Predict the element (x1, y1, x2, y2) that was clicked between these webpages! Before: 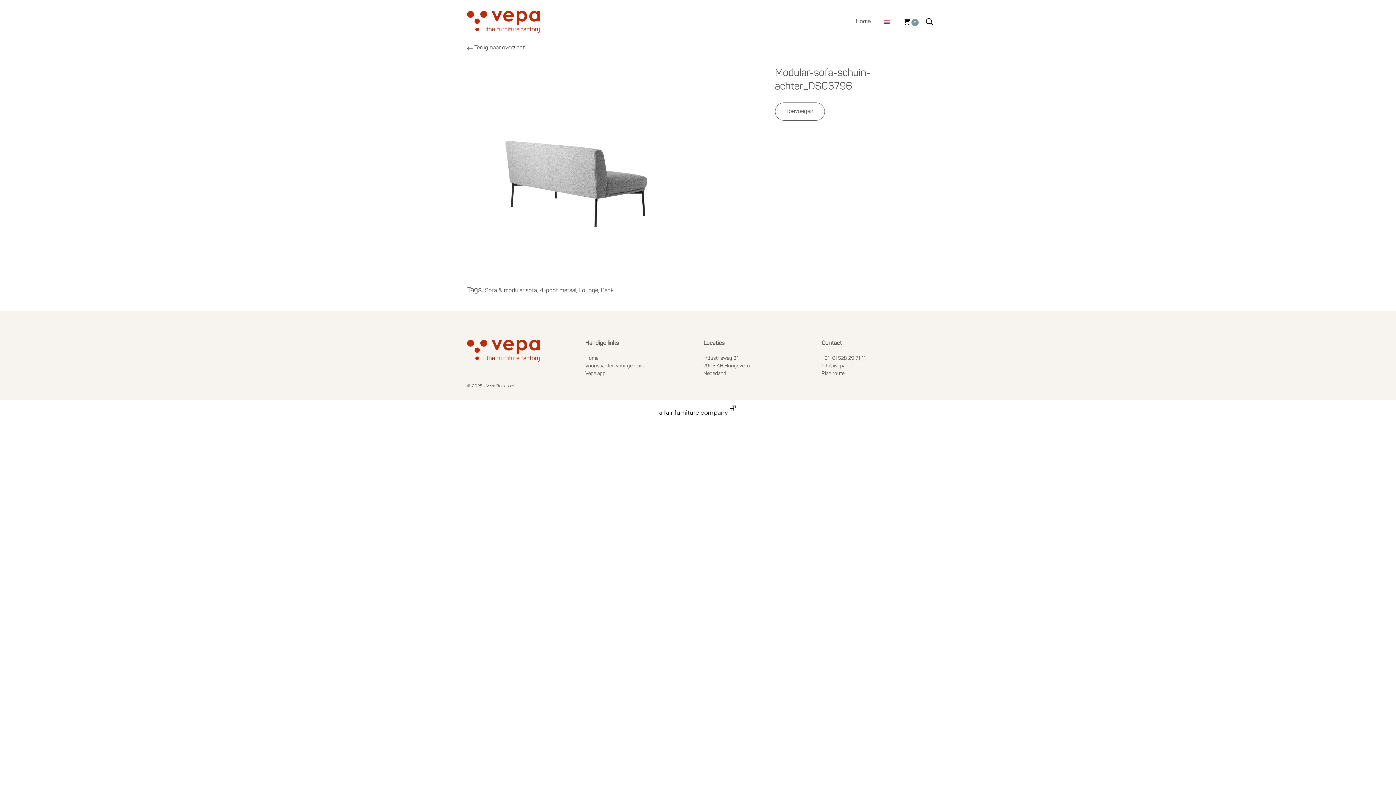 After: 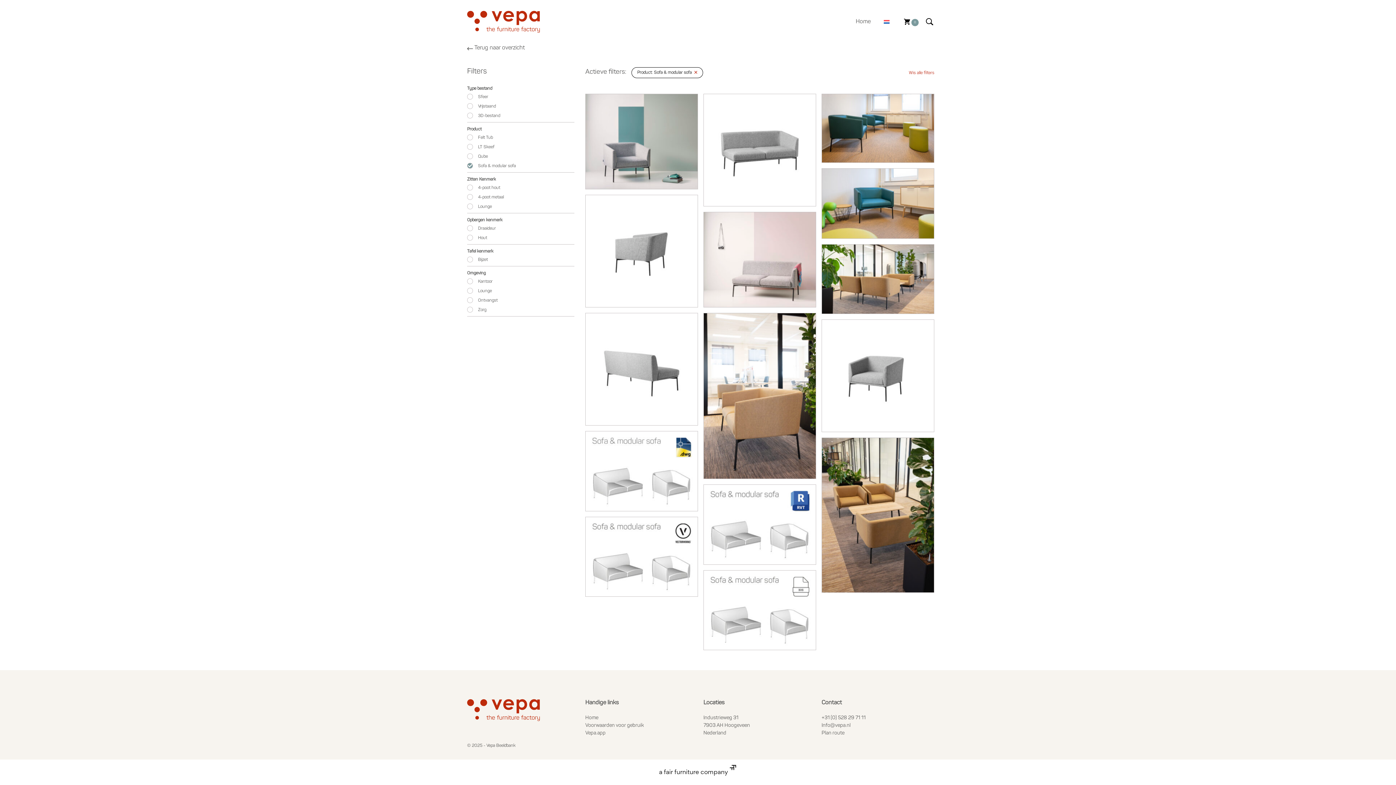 Action: bbox: (485, 286, 538, 295) label: Sofa & modular sofa,